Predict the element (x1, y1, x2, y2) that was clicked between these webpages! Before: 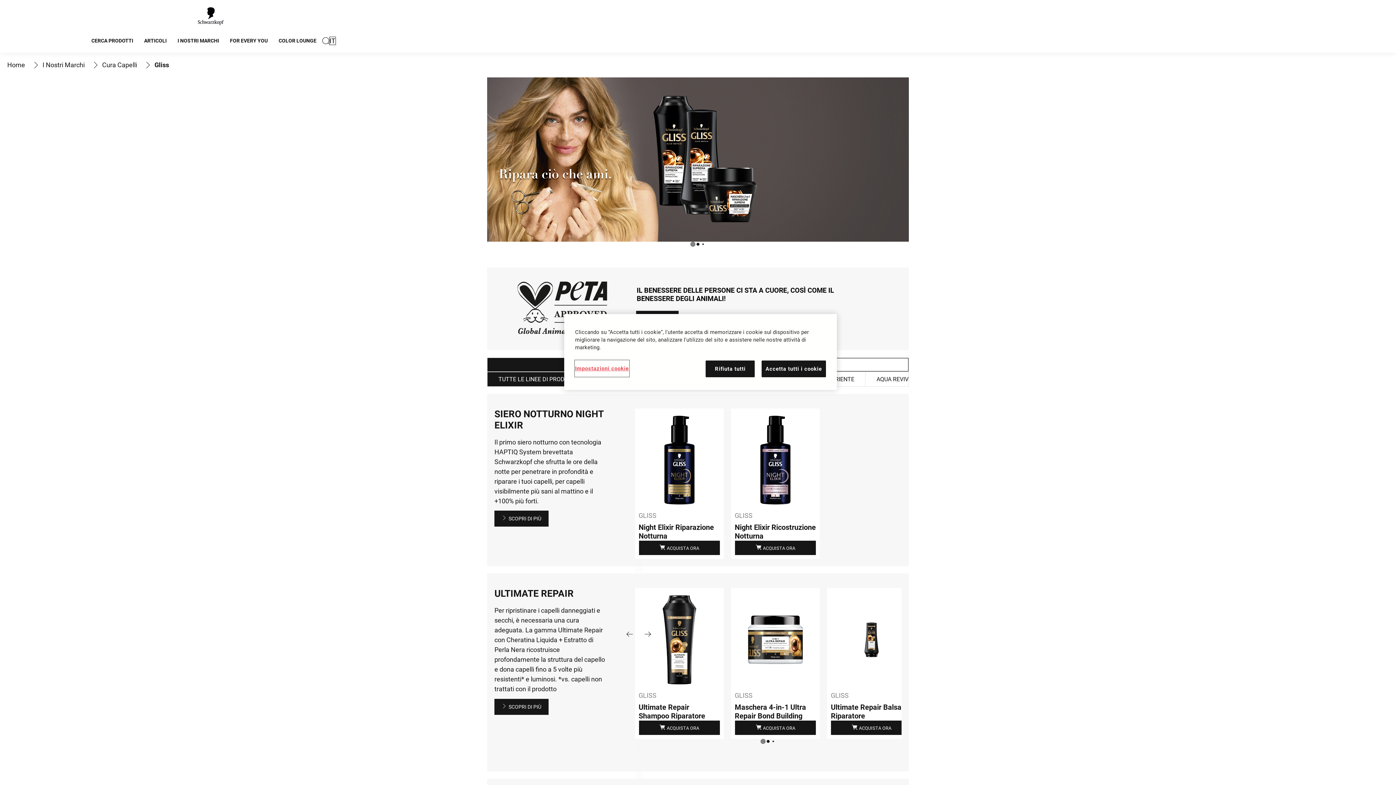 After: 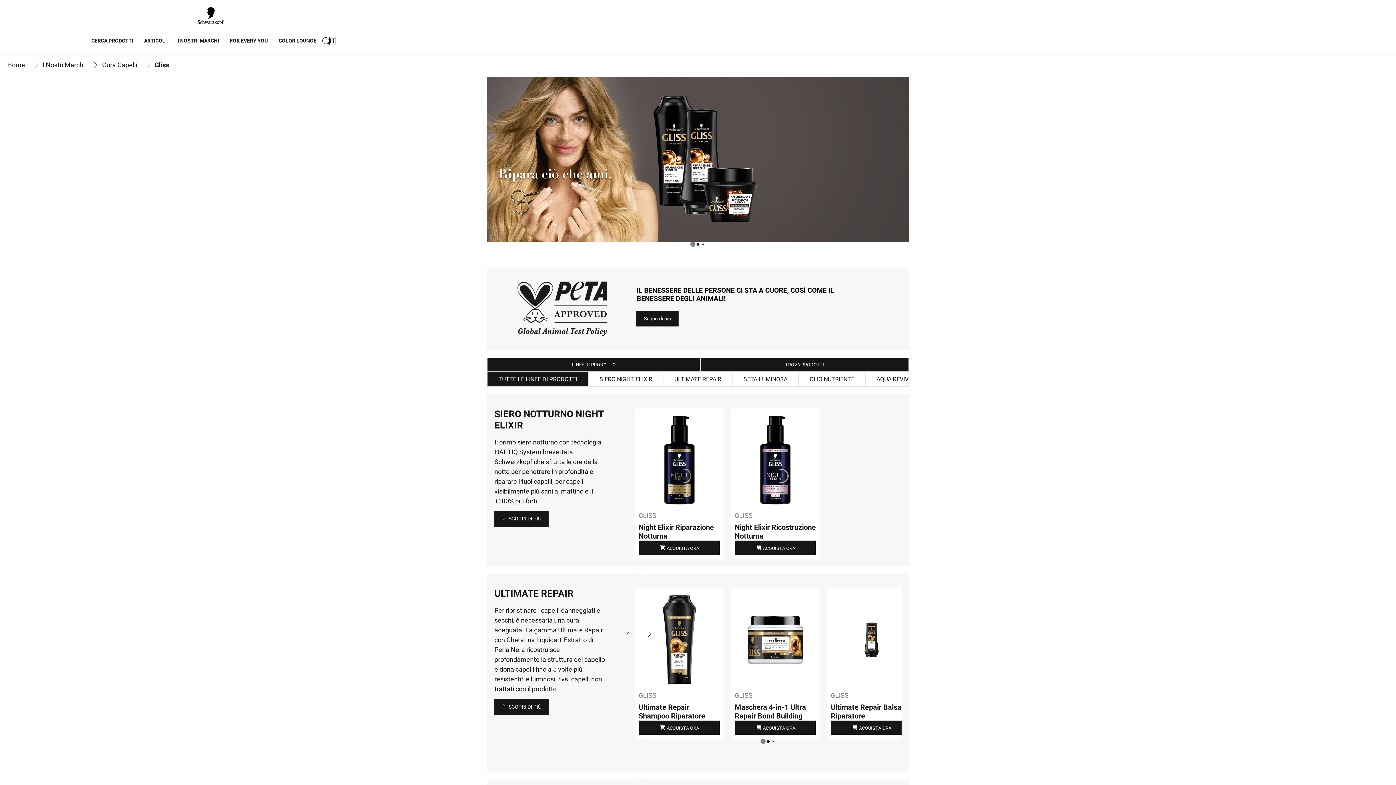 Action: label: Rifiuta tutti bbox: (705, 360, 755, 377)